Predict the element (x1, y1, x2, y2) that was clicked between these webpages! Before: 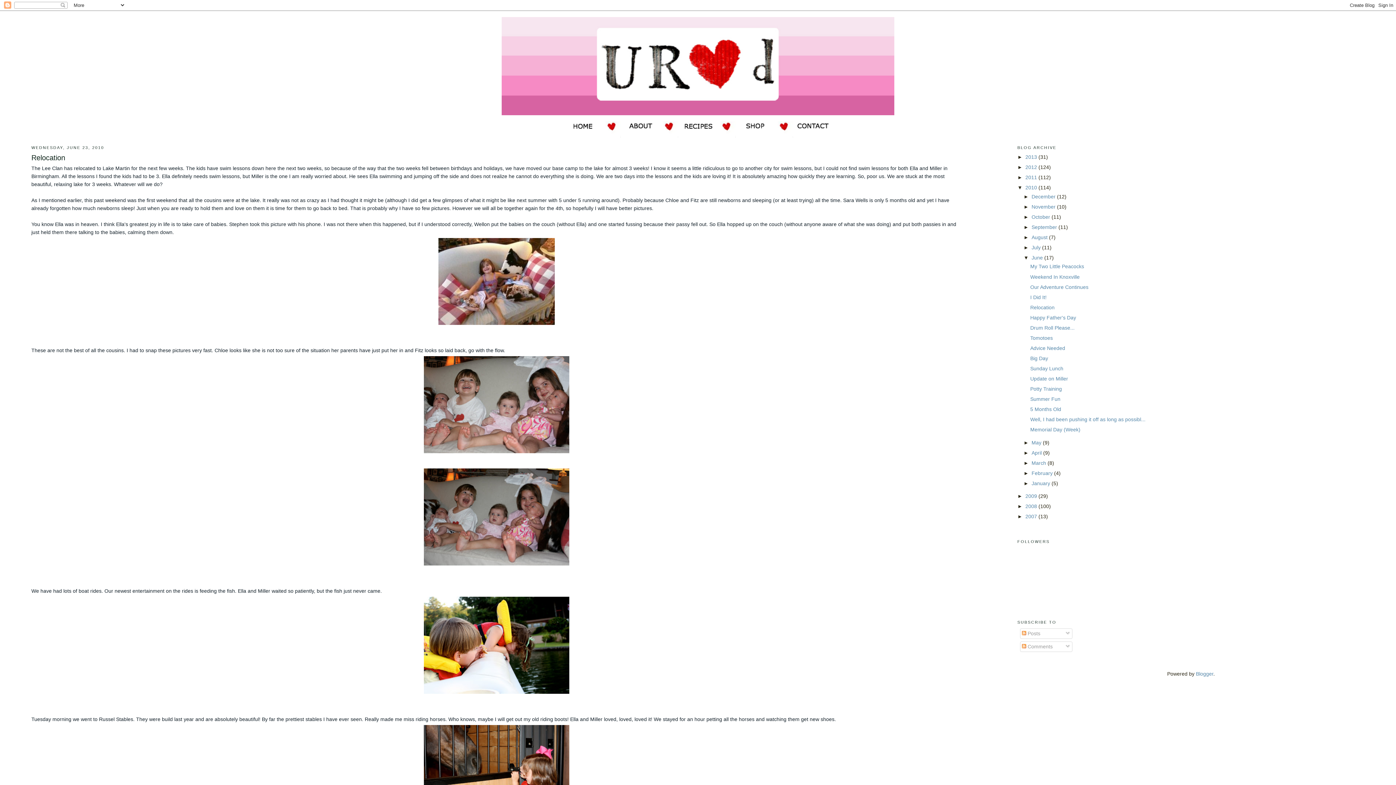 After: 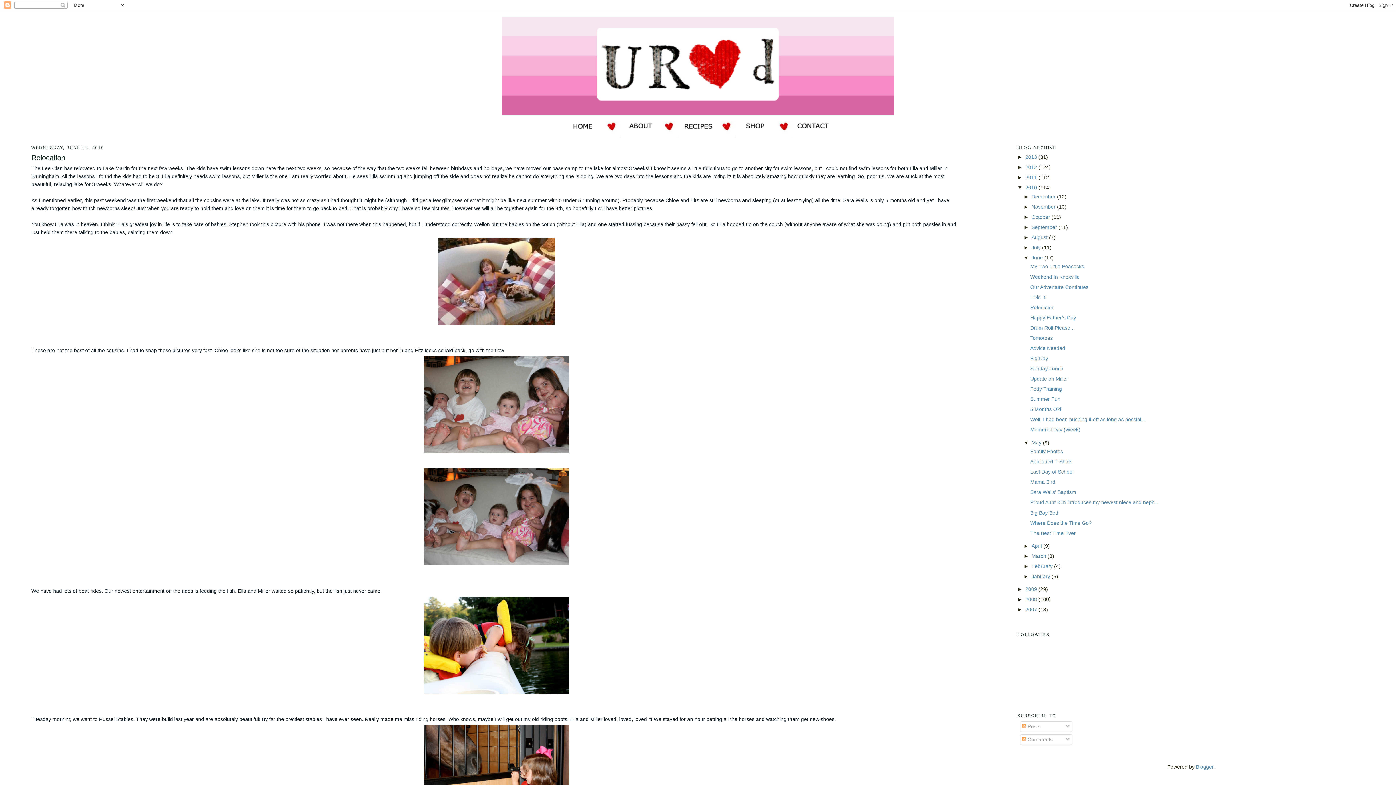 Action: label: ►   bbox: (1023, 439, 1031, 445)